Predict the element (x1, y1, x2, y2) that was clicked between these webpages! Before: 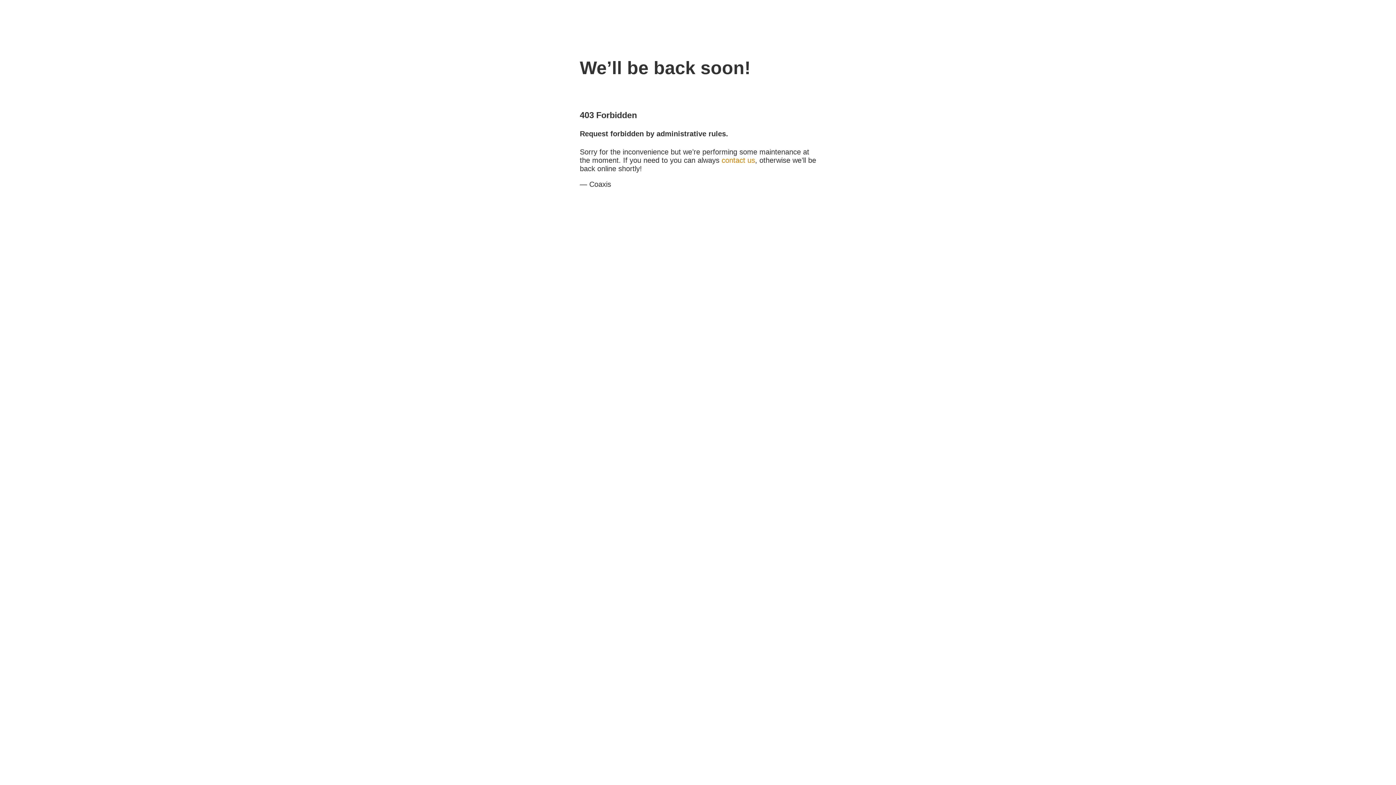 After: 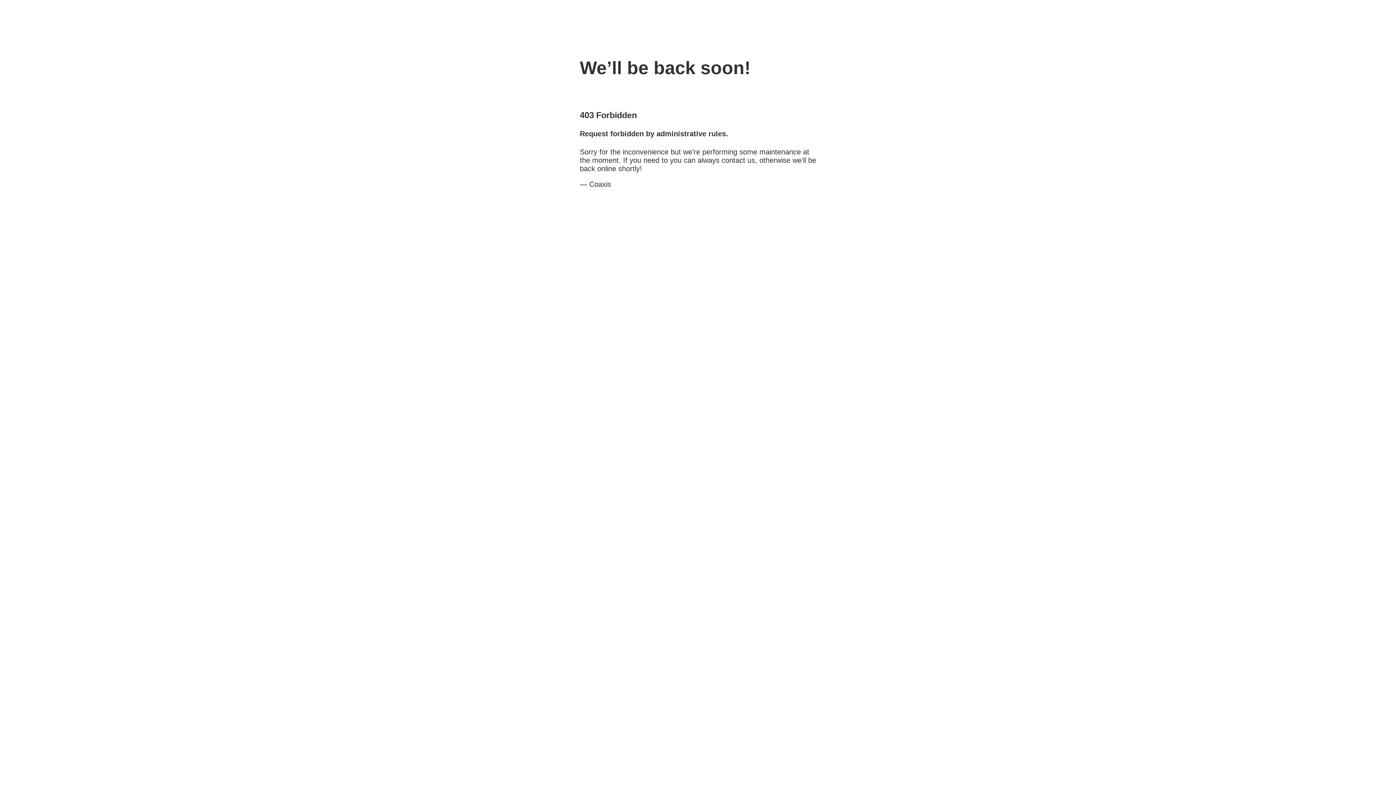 Action: label: contact us bbox: (721, 156, 755, 164)